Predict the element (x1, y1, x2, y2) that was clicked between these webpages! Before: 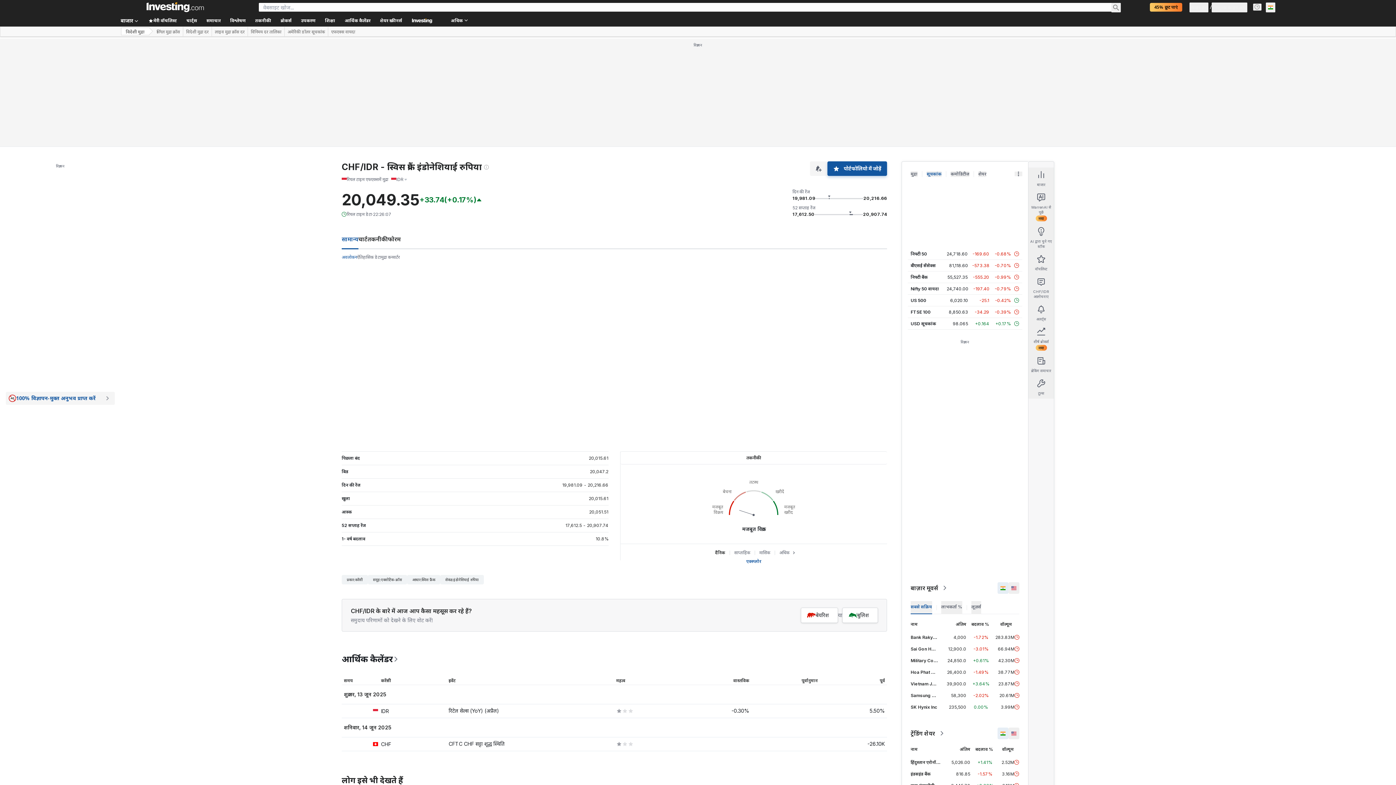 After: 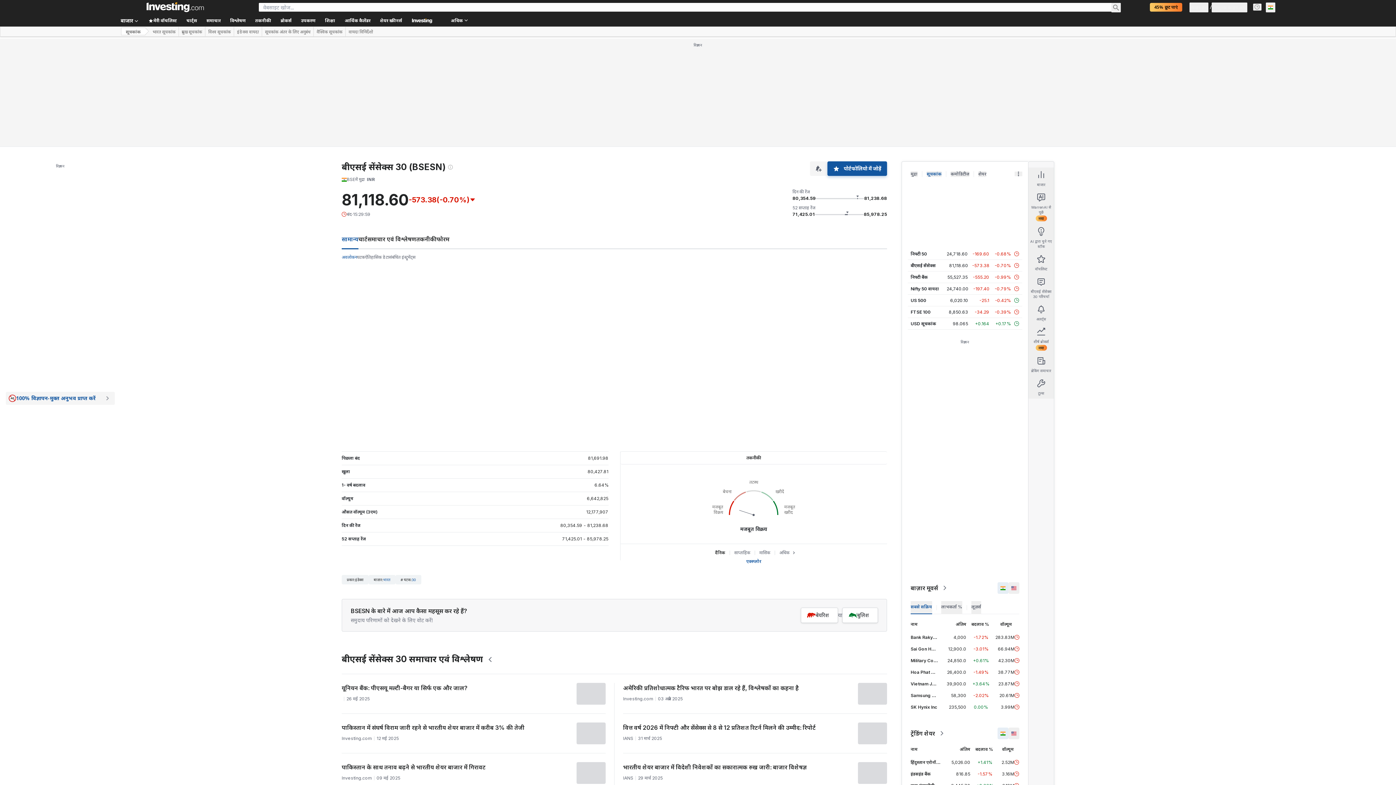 Action: bbox: (910, 262, 936, 268) label: बीएसई सेंसेक्स